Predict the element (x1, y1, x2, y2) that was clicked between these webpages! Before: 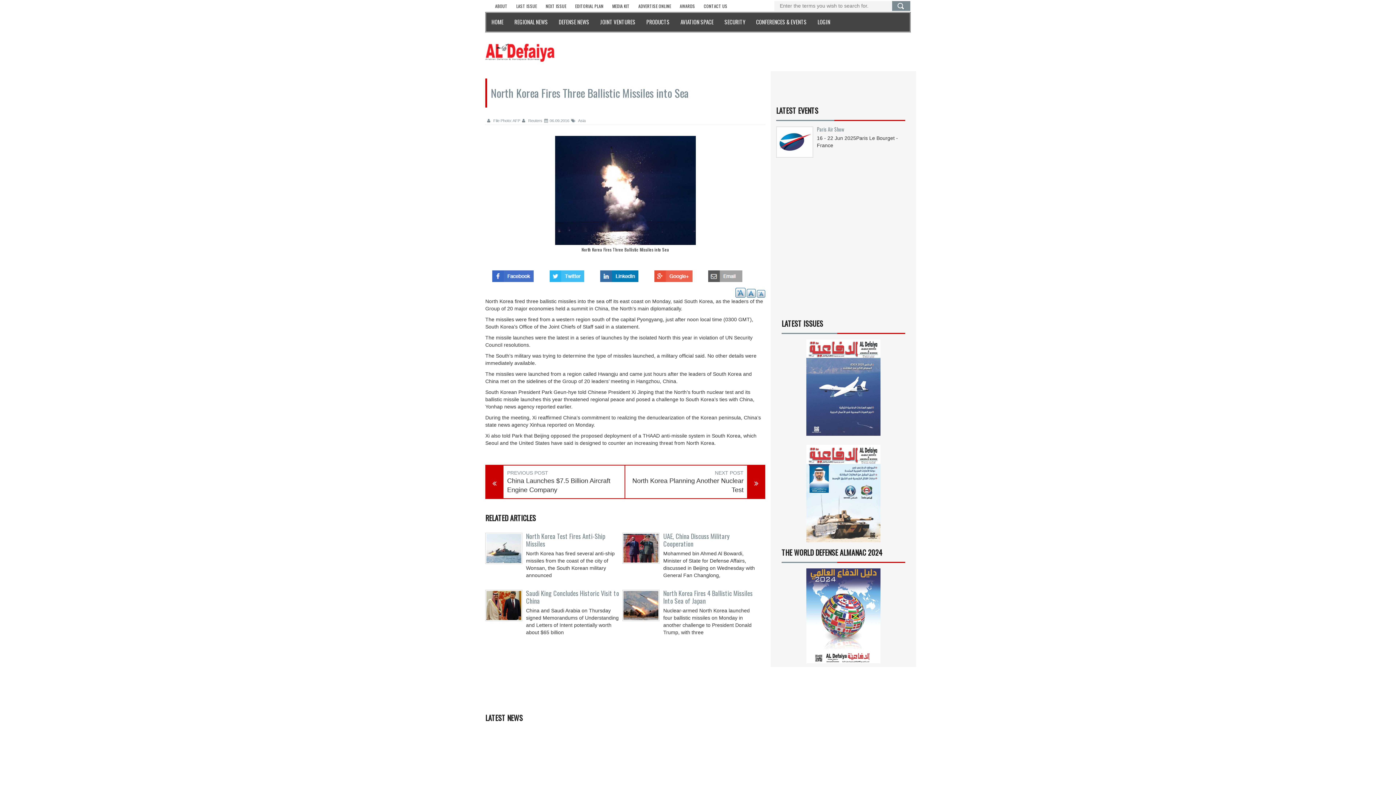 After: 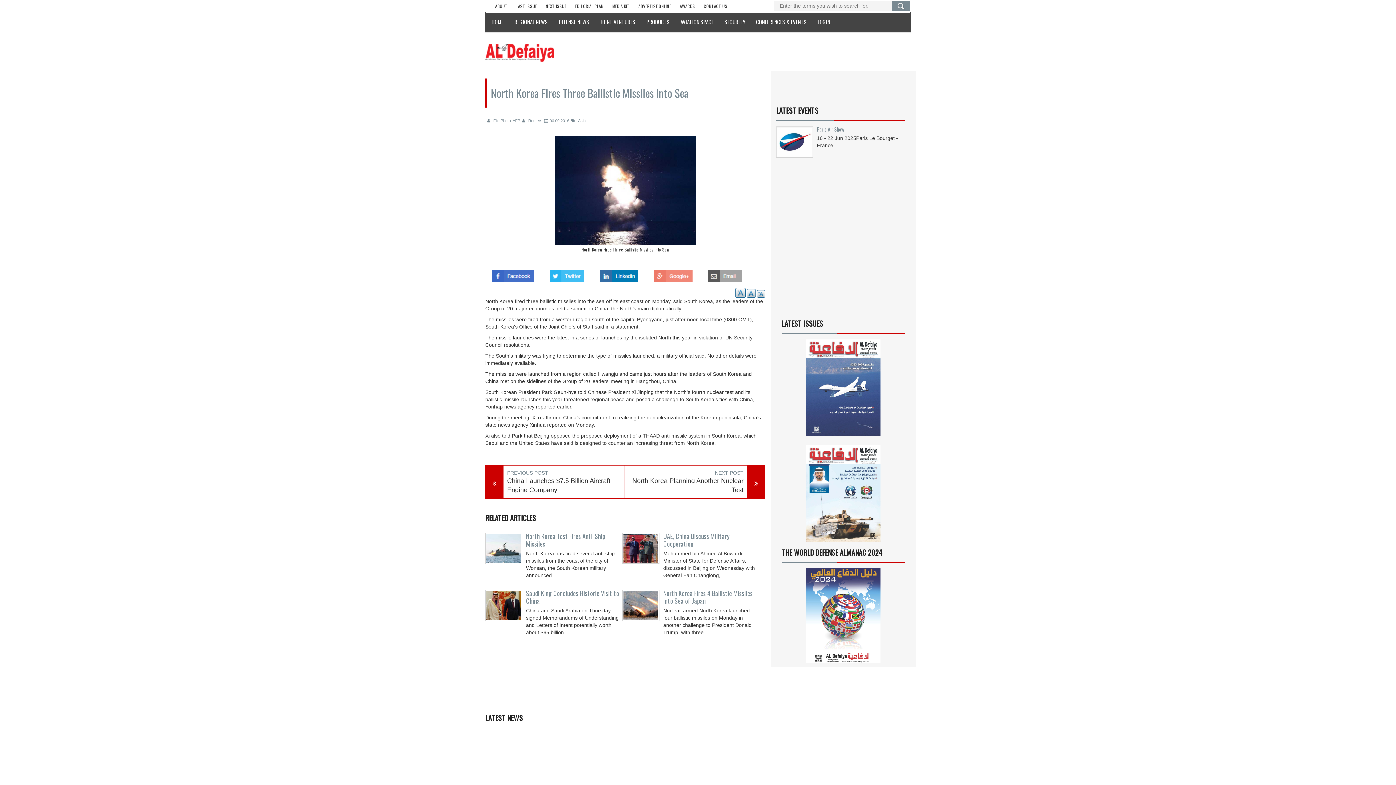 Action: bbox: (654, 394, 692, 400)